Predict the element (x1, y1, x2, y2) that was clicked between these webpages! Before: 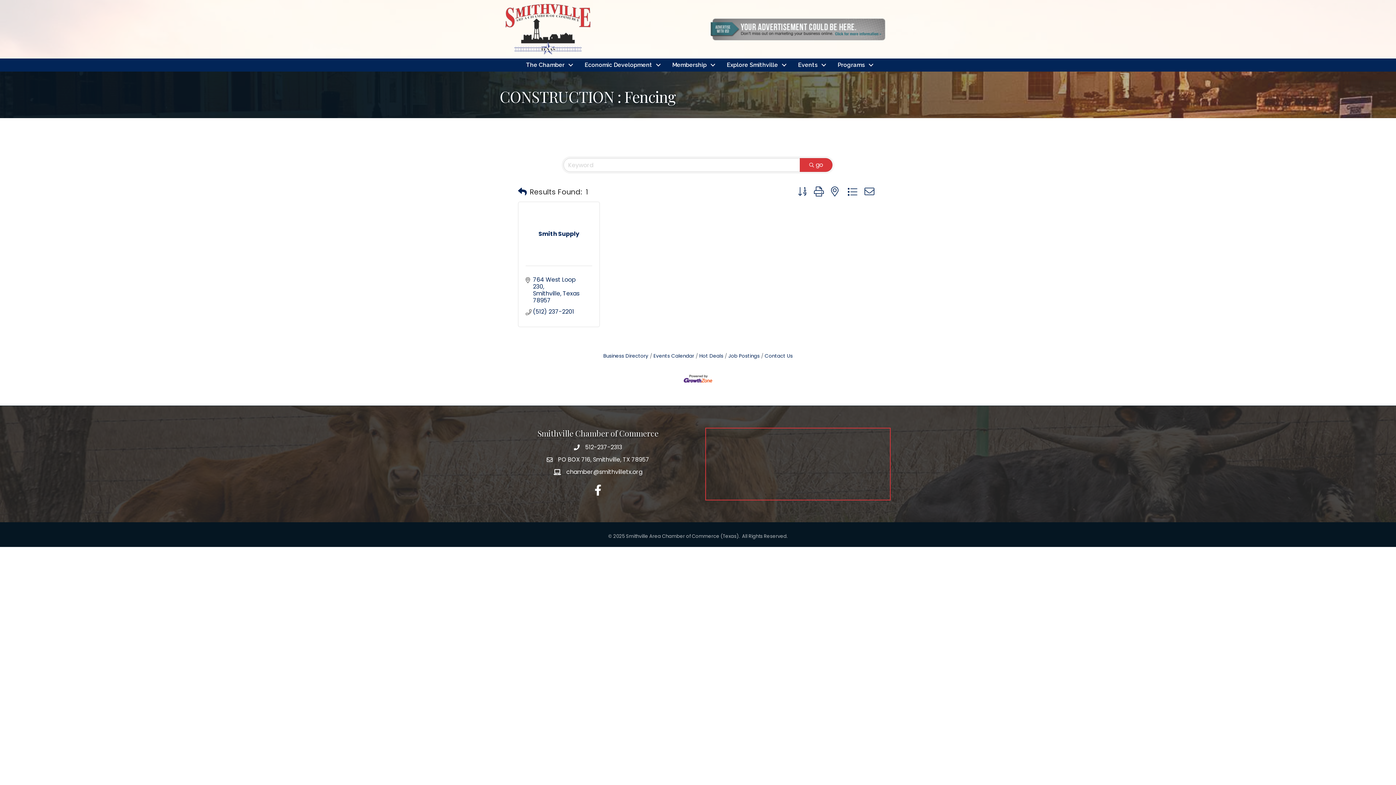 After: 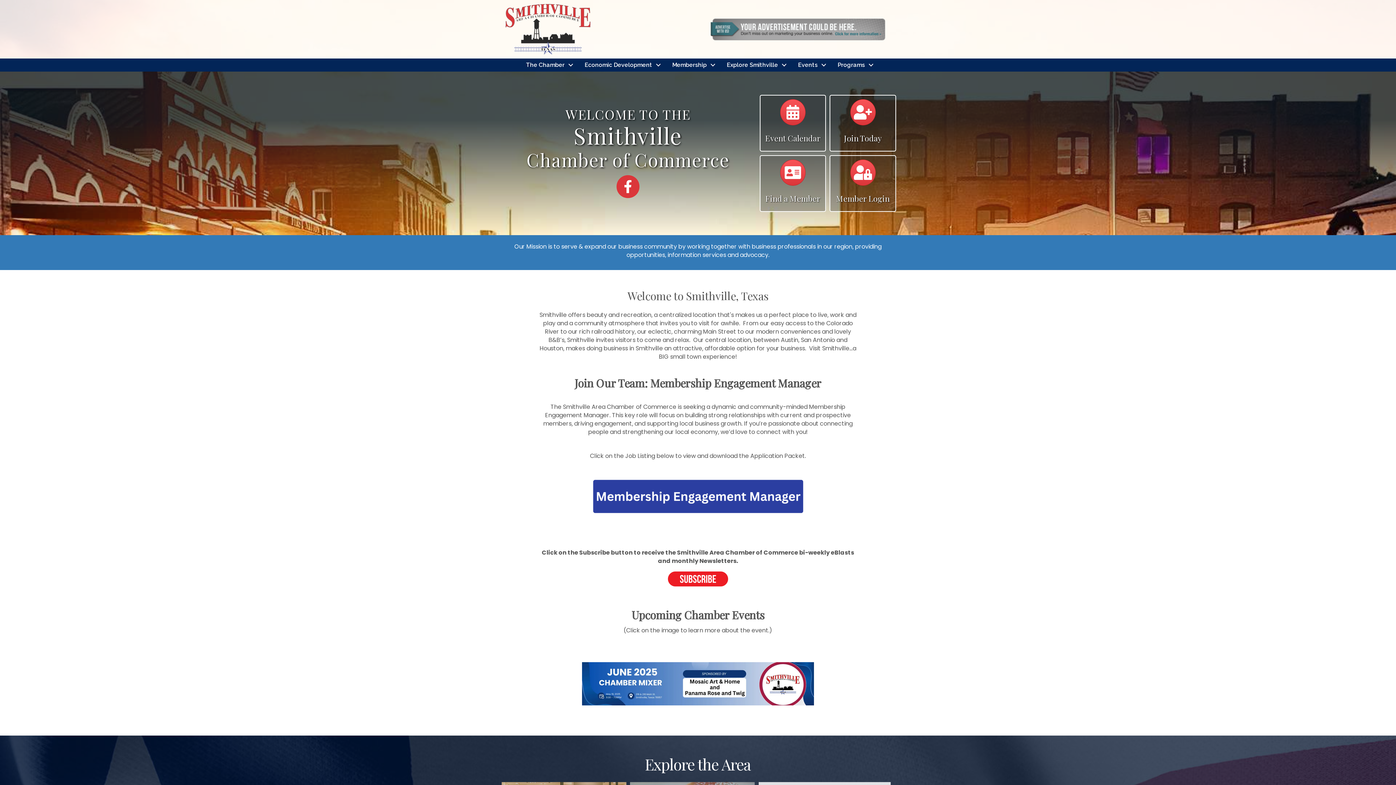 Action: label: The Chamber bbox: (518, 58, 577, 71)